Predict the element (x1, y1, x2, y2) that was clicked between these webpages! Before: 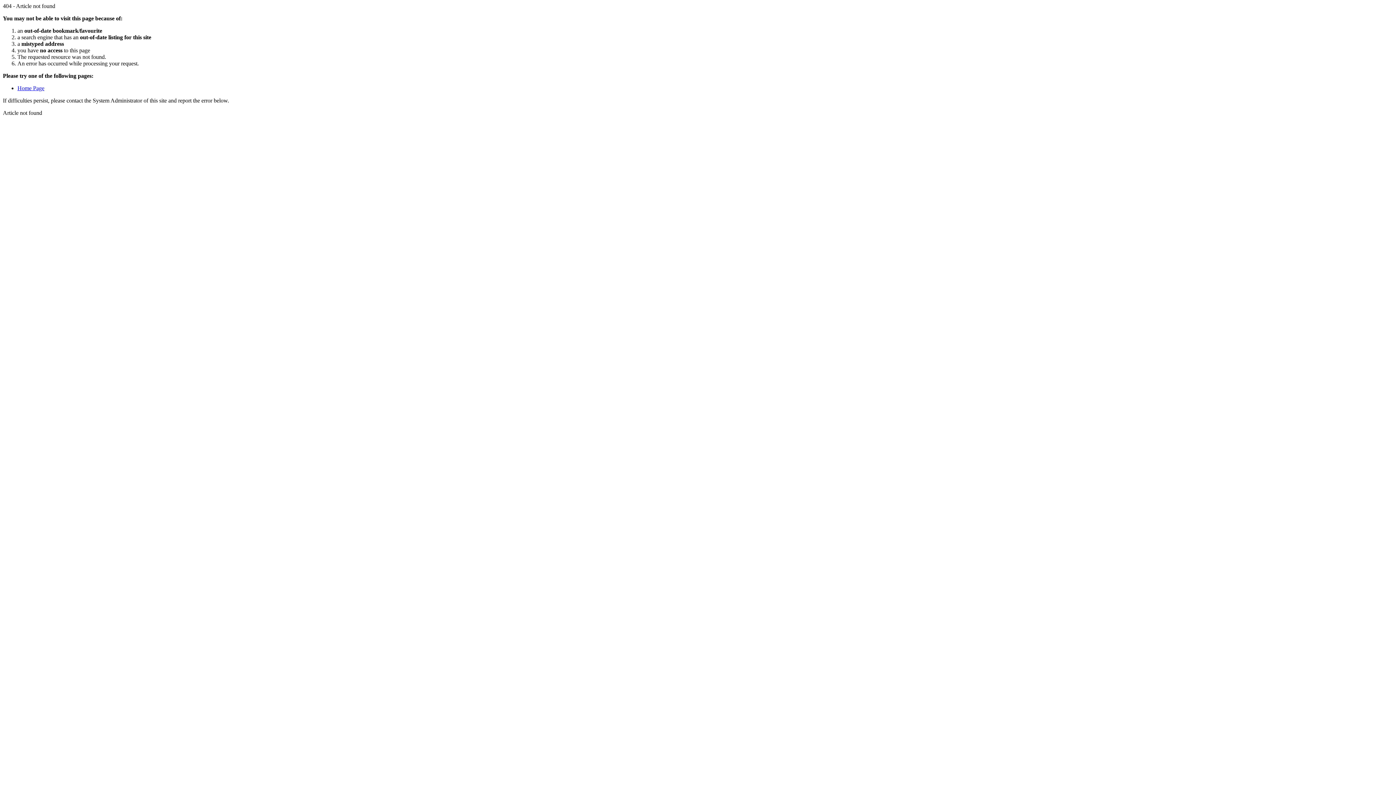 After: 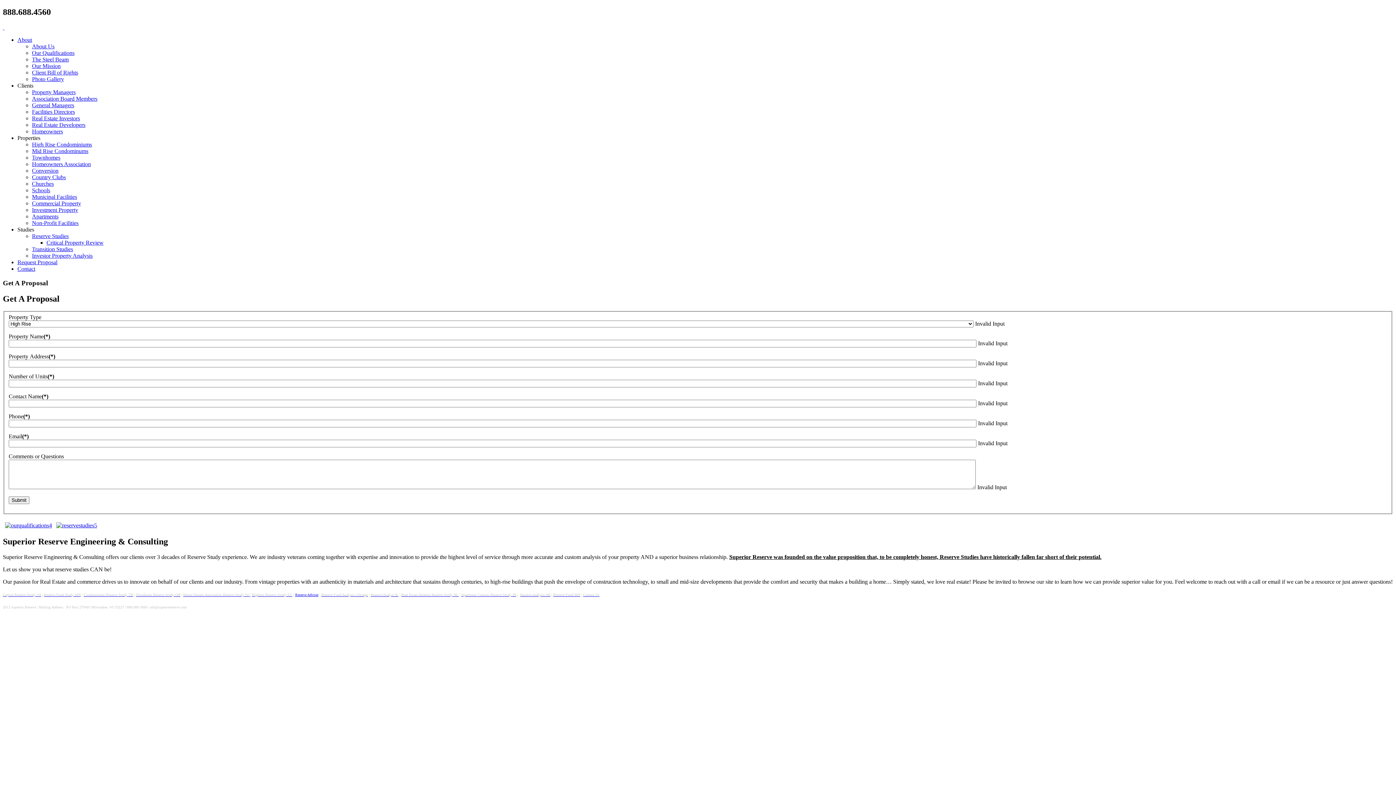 Action: label: Home Page bbox: (17, 85, 44, 91)